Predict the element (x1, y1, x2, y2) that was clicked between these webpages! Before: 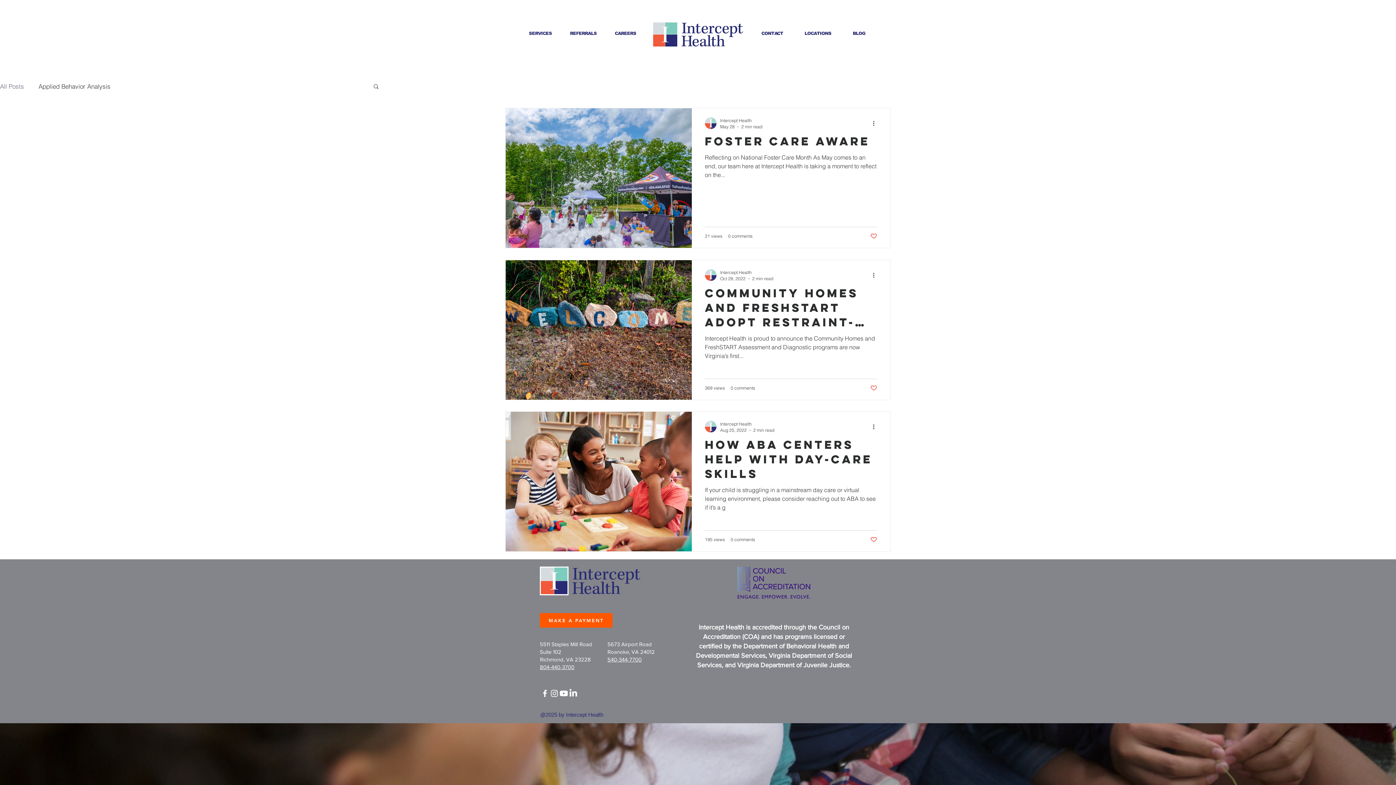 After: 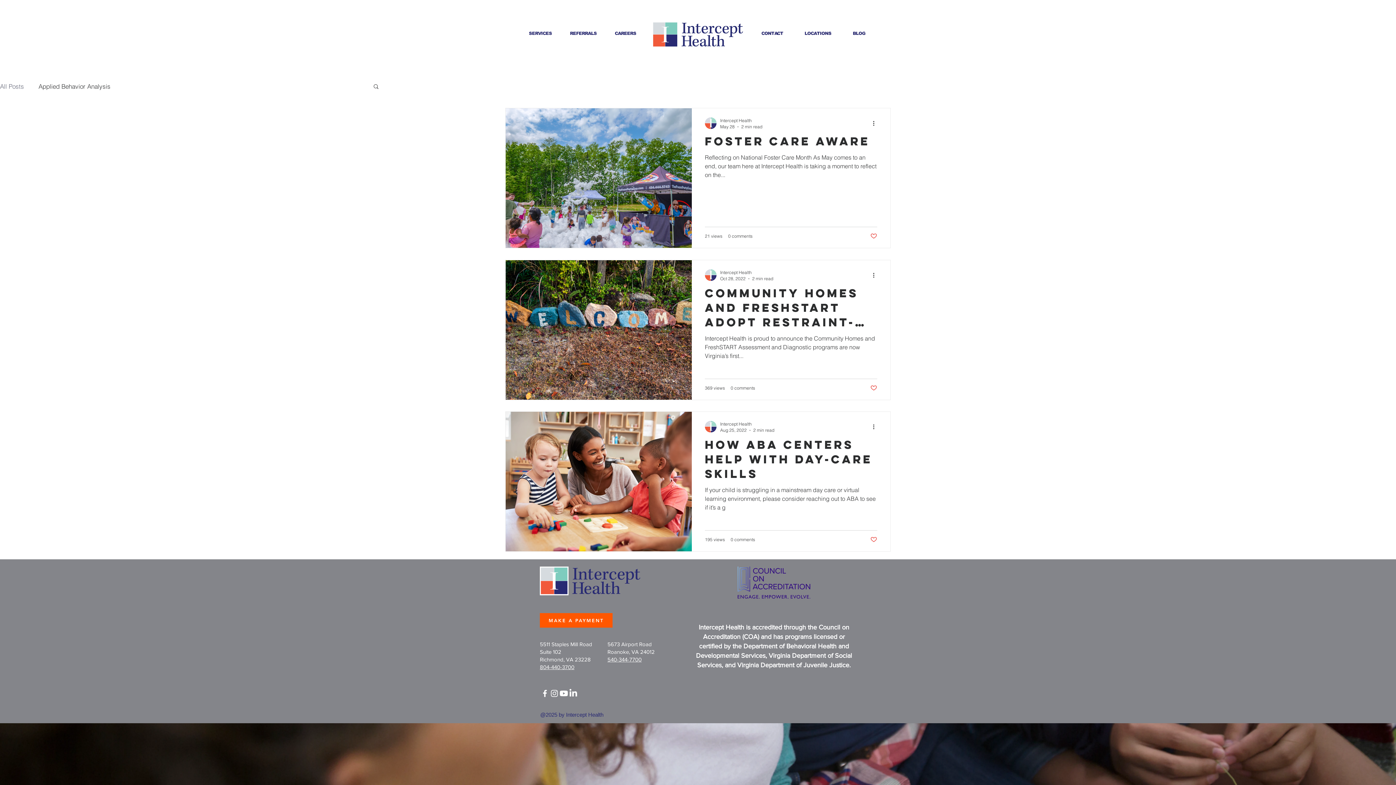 Action: bbox: (559, 688, 568, 698) label: Youtube